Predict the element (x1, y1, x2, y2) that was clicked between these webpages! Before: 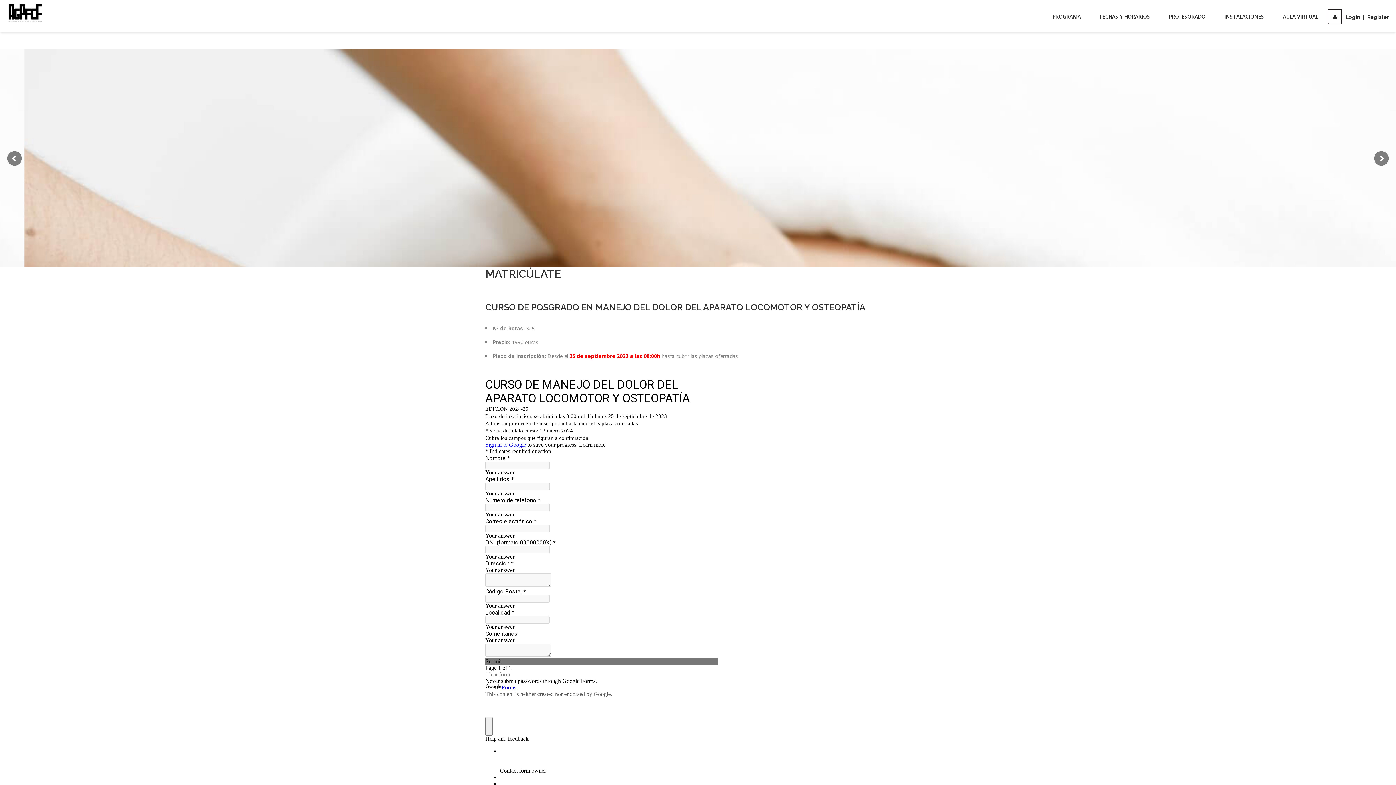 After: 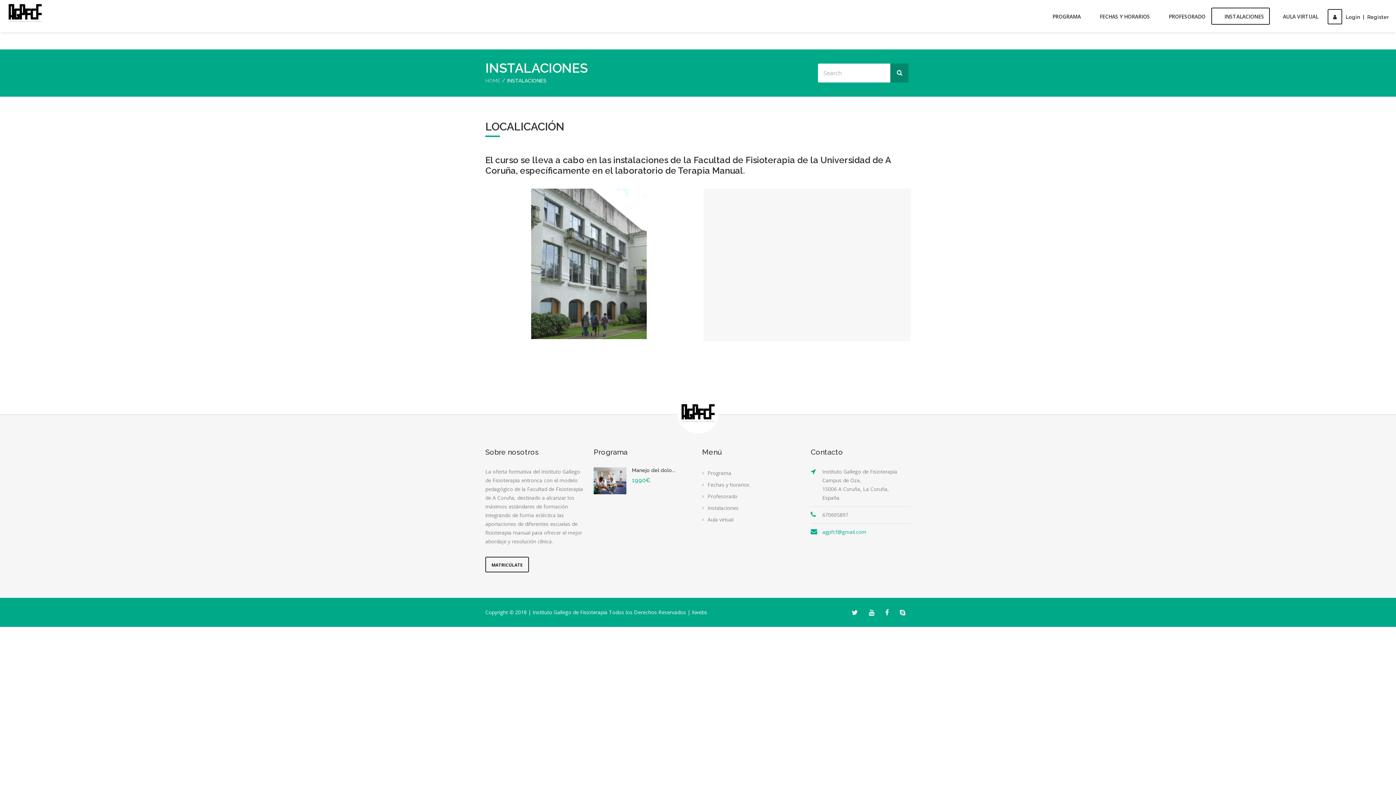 Action: bbox: (1211, 7, 1270, 24) label: INSTALACIONES